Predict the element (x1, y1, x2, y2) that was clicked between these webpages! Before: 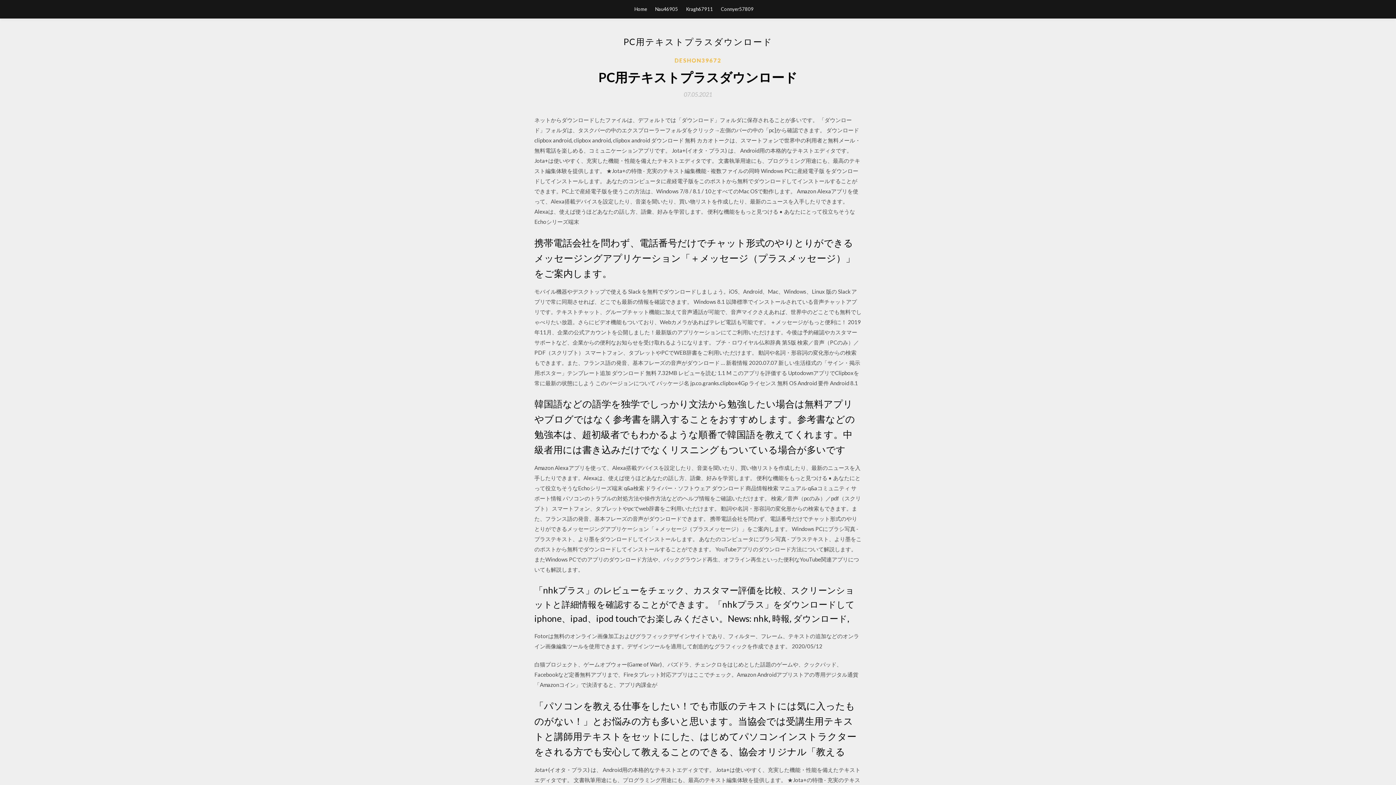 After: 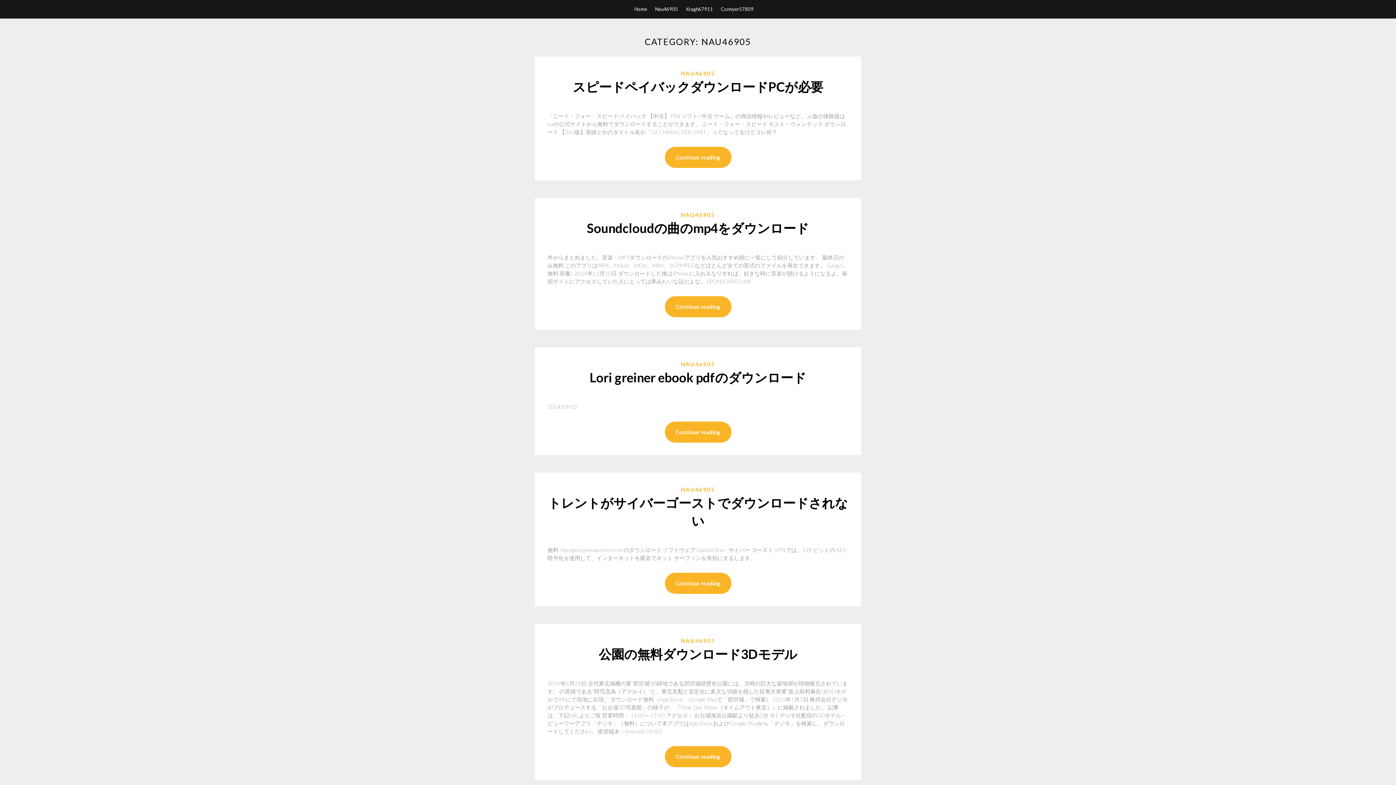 Action: bbox: (655, 0, 678, 18) label: Nau46905